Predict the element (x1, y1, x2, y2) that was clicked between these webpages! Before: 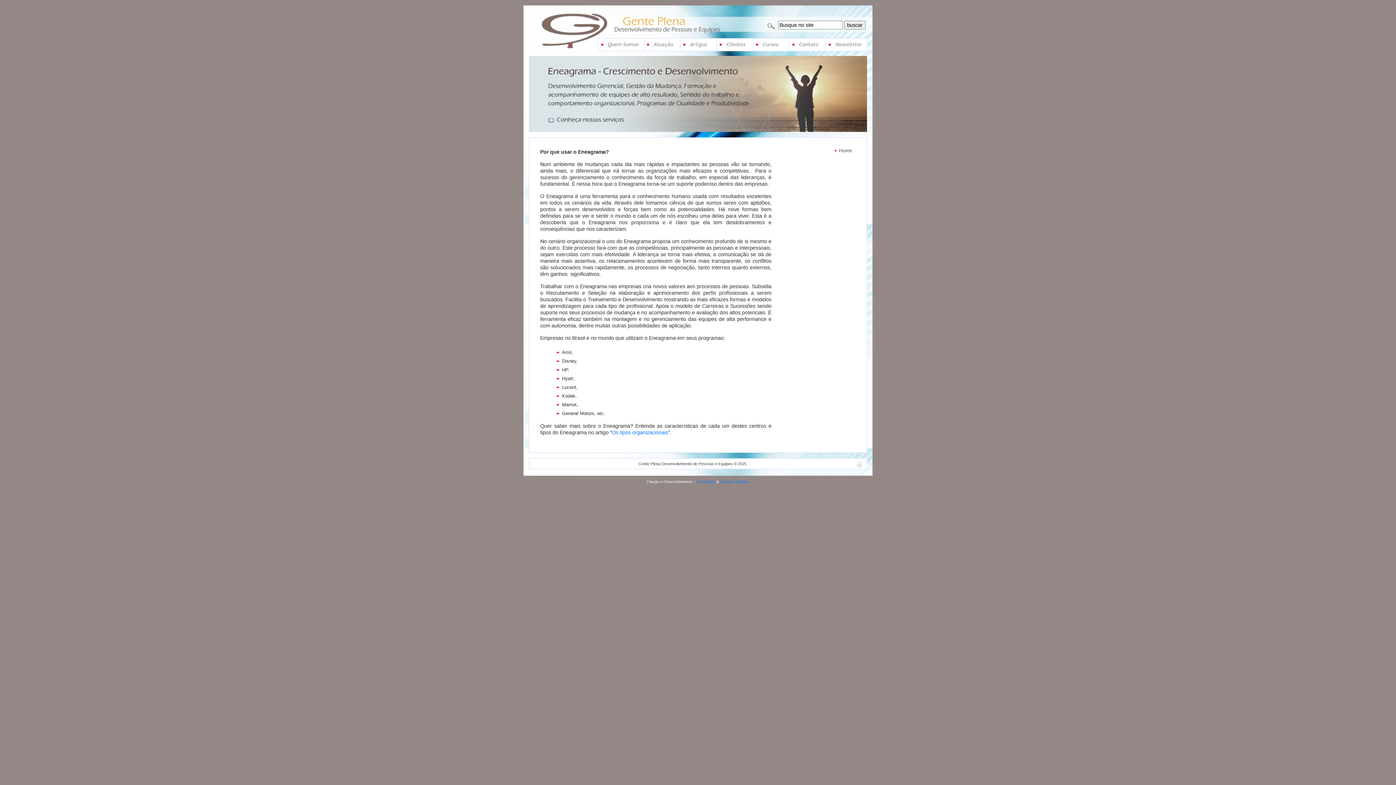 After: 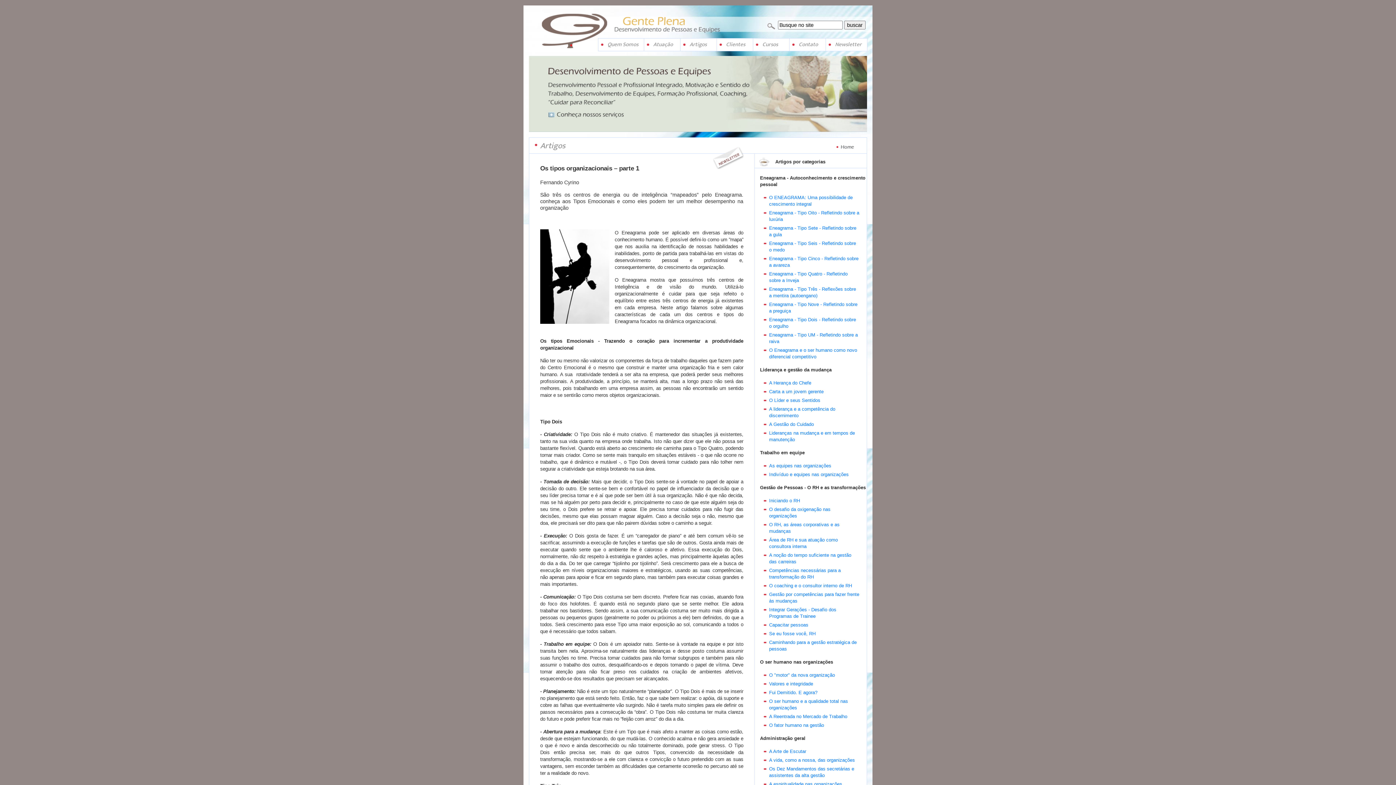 Action: label: Os tipos organizacionais bbox: (612, 429, 668, 435)